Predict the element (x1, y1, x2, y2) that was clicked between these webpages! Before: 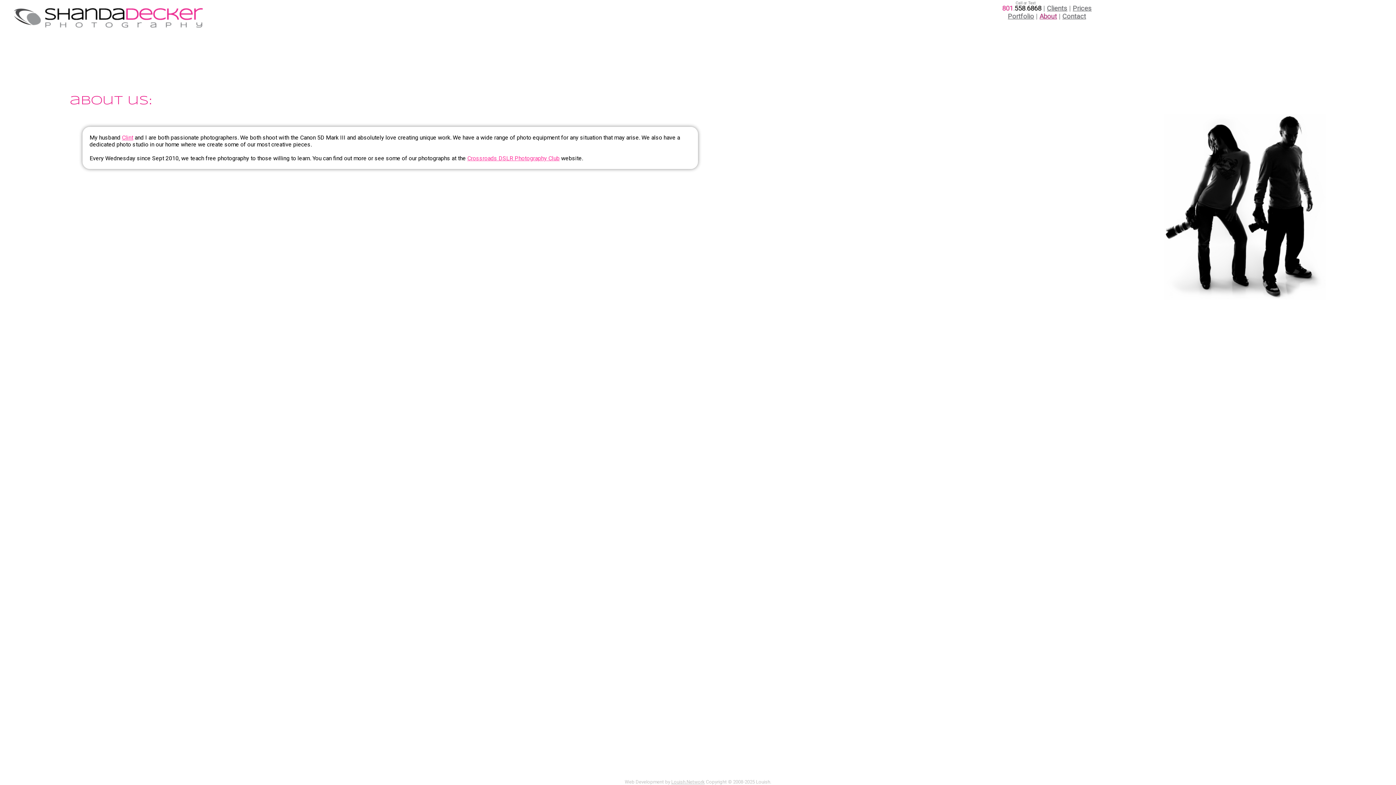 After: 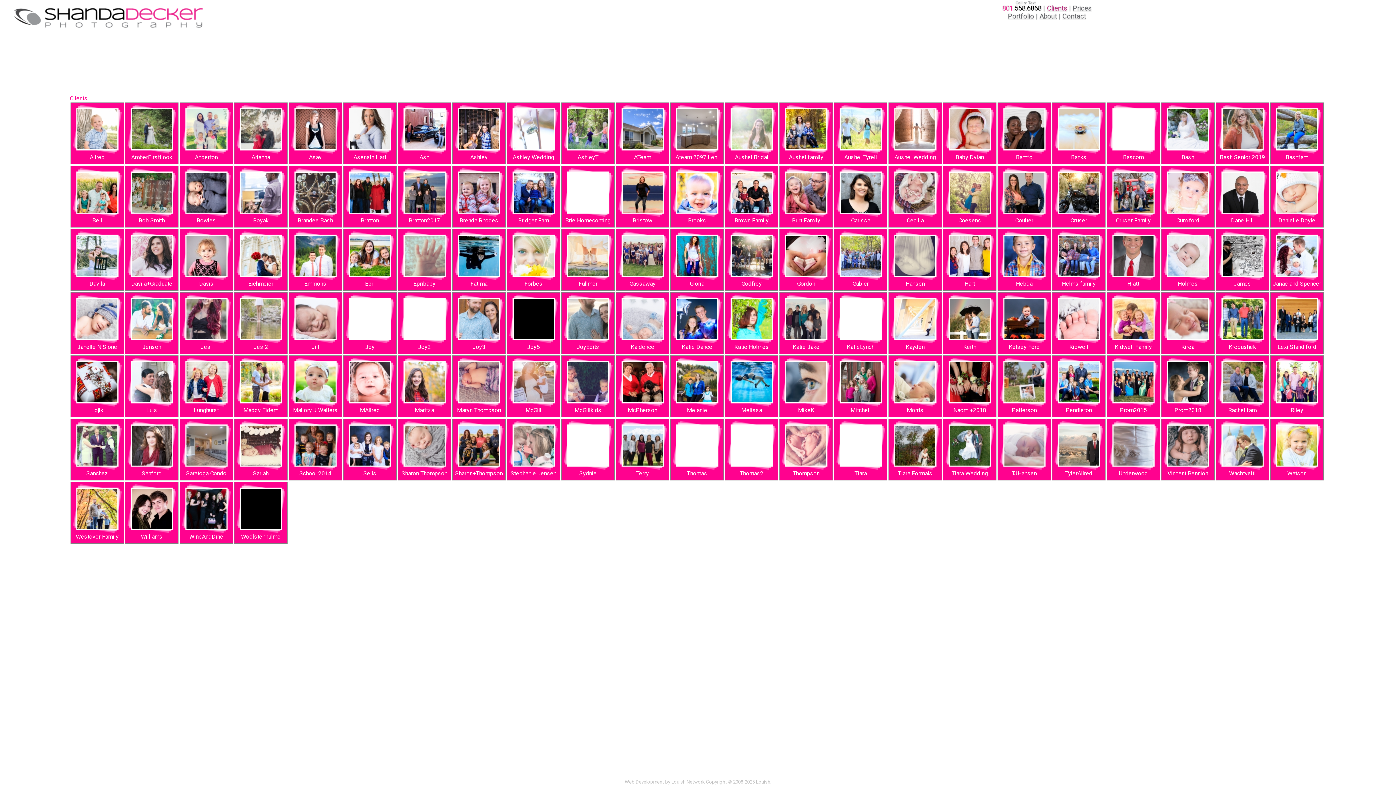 Action: bbox: (1047, 4, 1067, 12) label: Clients